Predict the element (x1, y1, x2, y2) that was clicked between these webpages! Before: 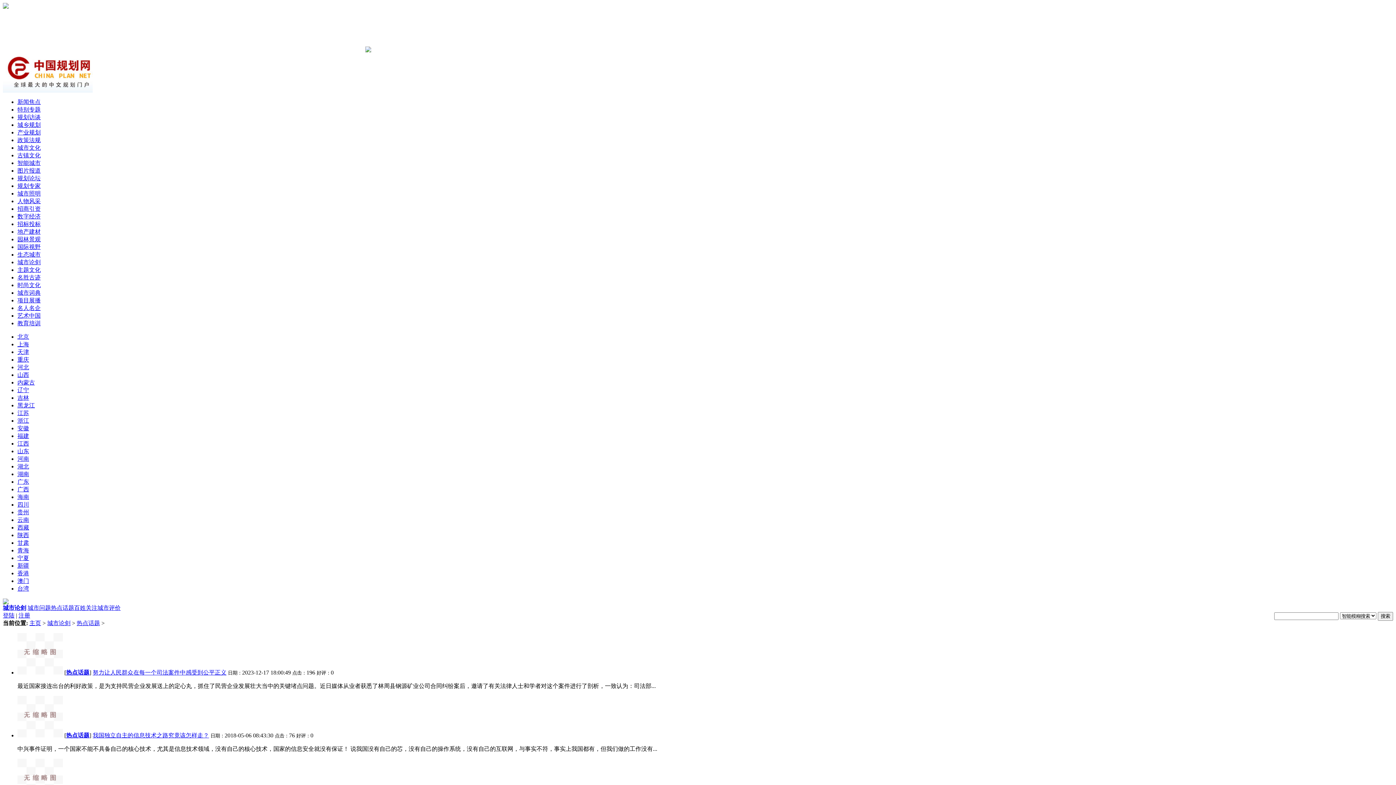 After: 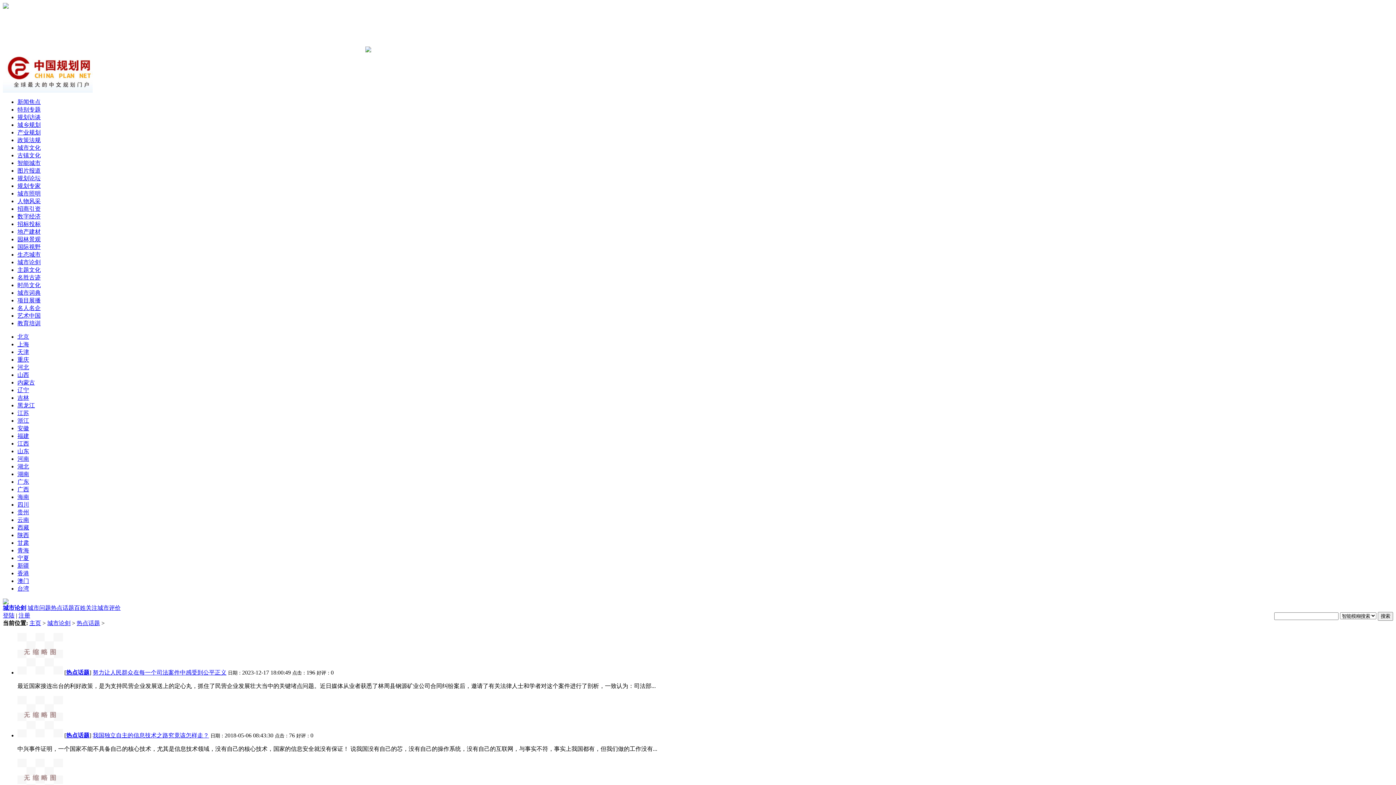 Action: label: 云南 bbox: (17, 517, 29, 523)